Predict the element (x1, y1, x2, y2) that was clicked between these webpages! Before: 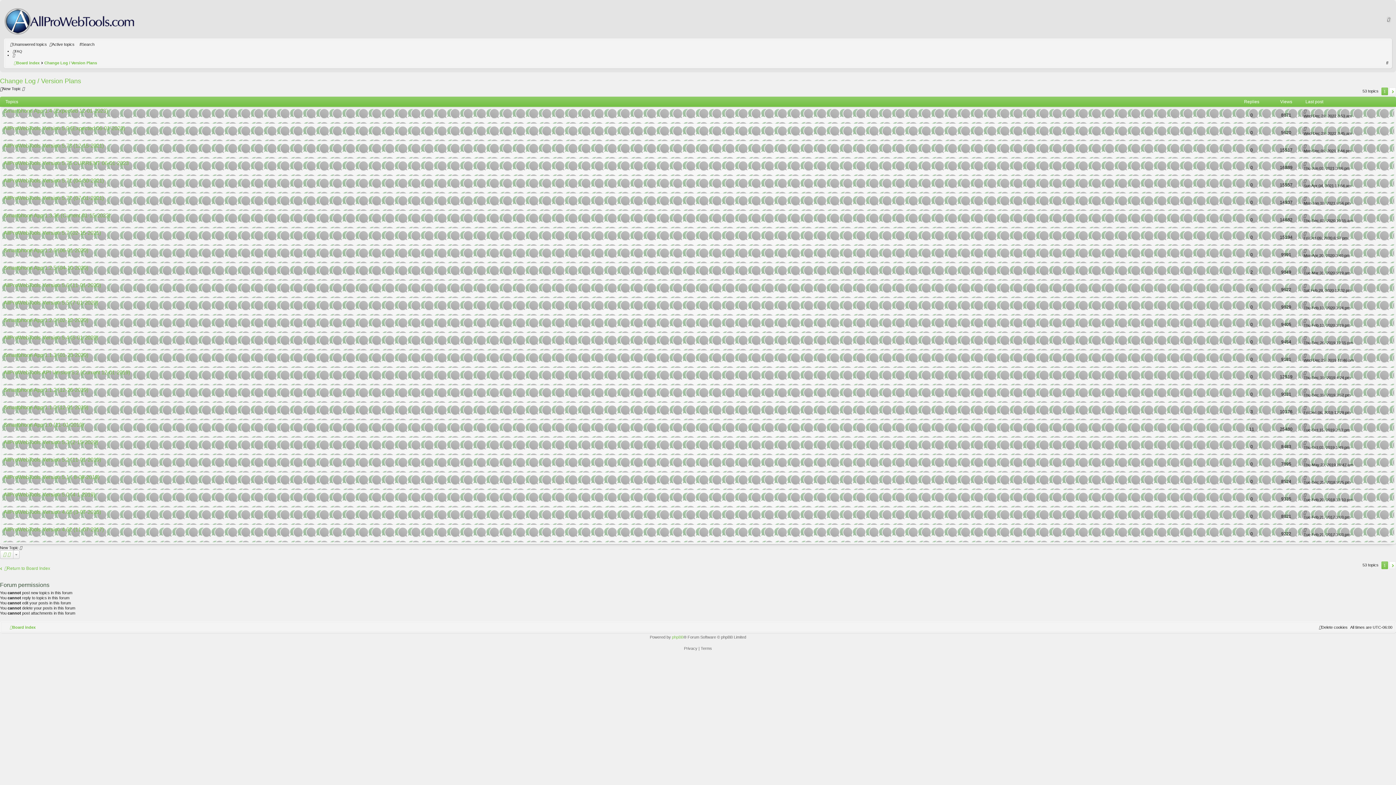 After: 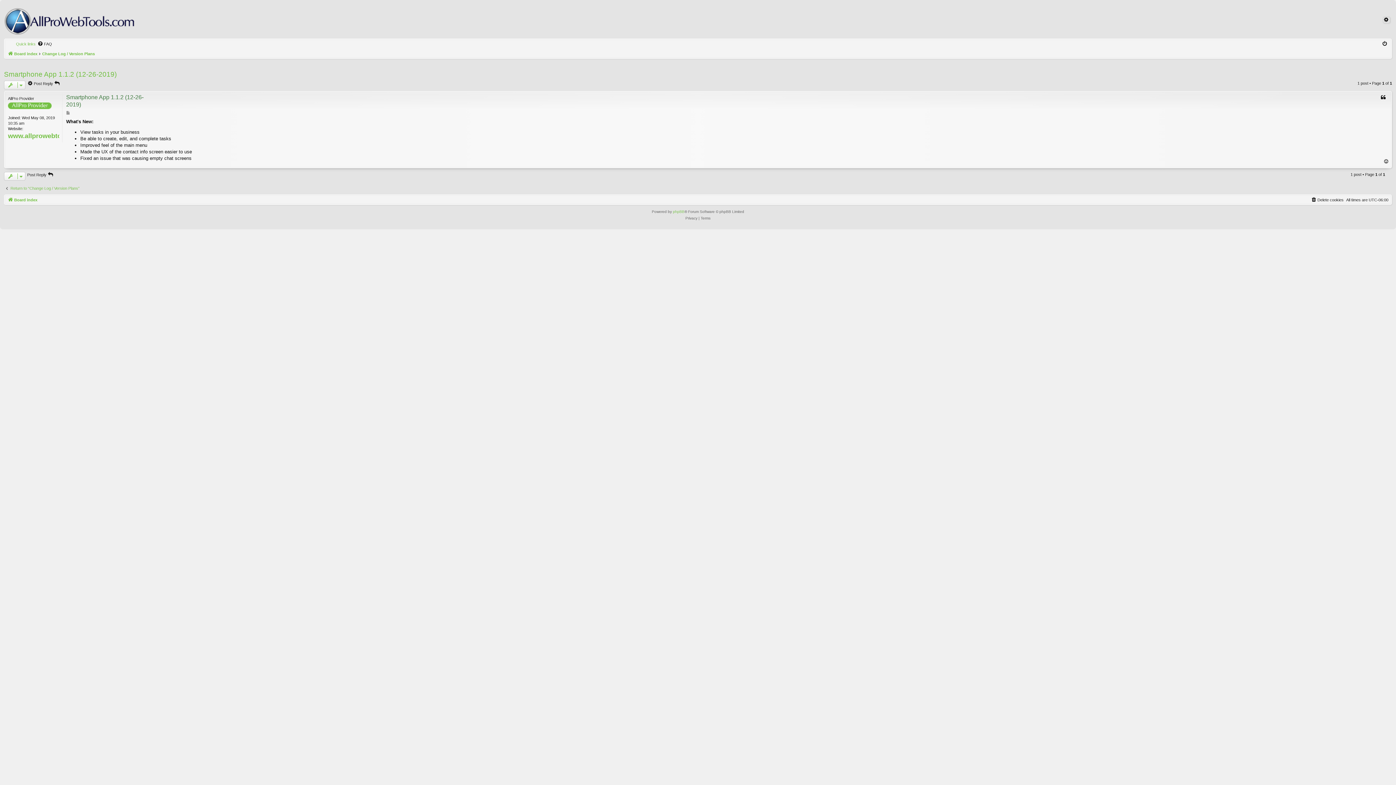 Action: bbox: (3, 387, 88, 394) label: Smartphone App 1.1.2 (12-26-2019)